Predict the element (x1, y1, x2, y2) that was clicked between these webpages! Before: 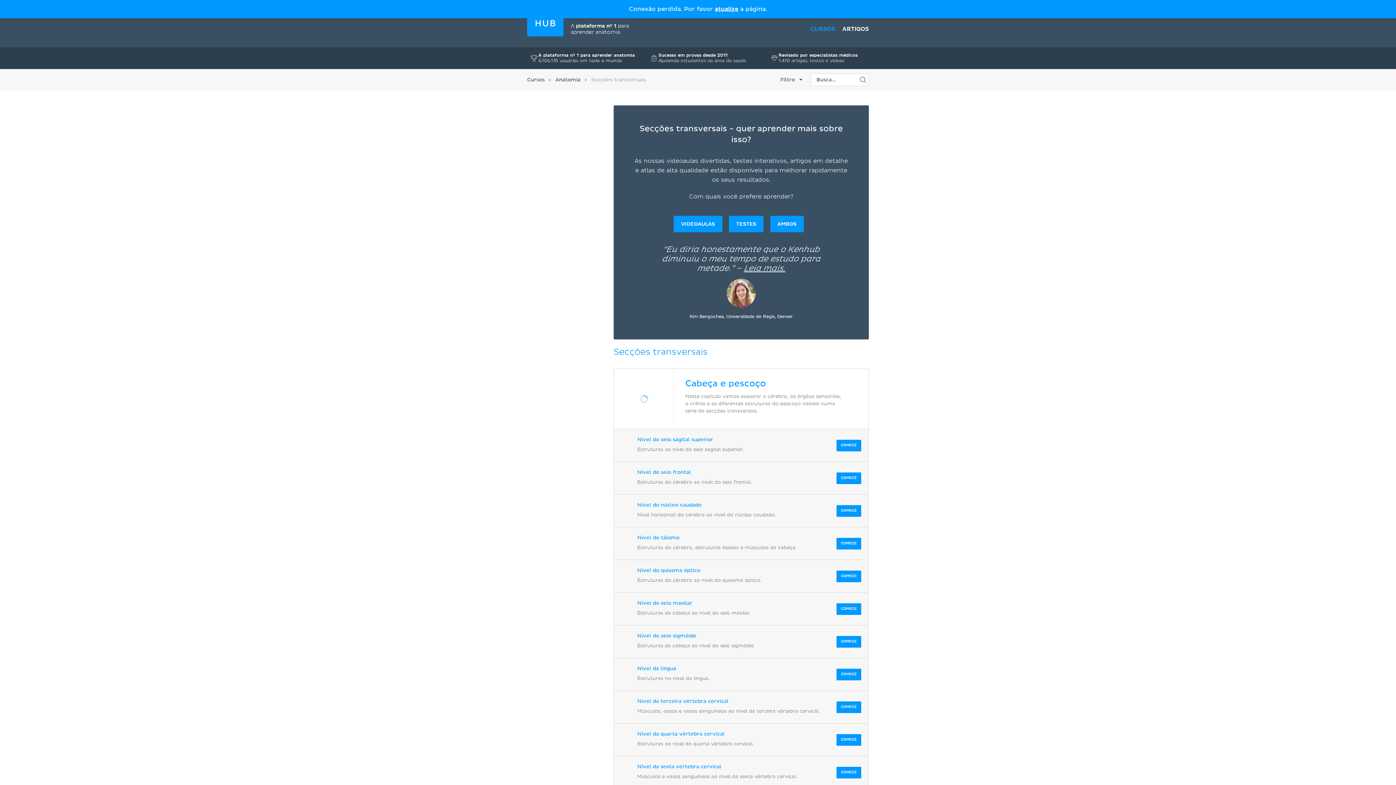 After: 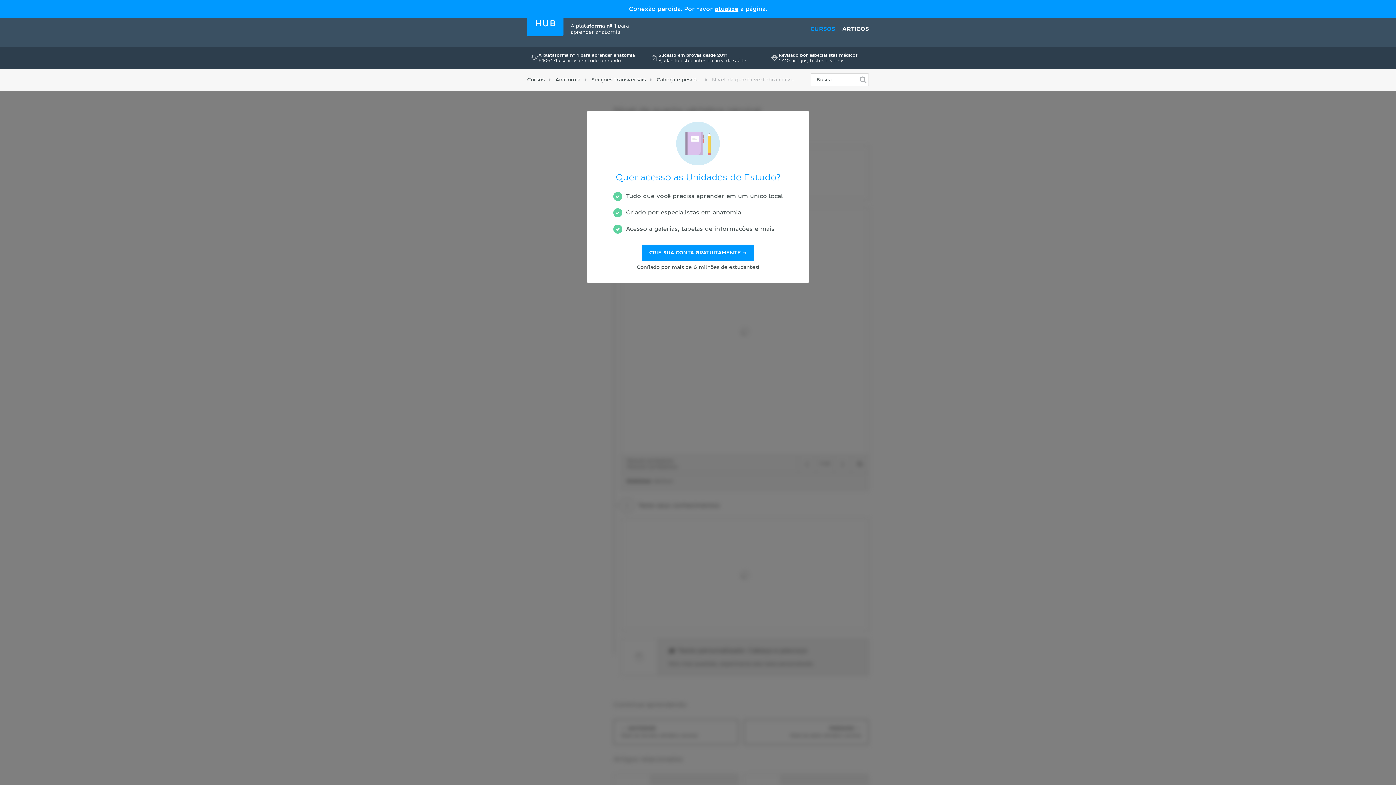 Action: label: COMECE bbox: (836, 734, 861, 746)